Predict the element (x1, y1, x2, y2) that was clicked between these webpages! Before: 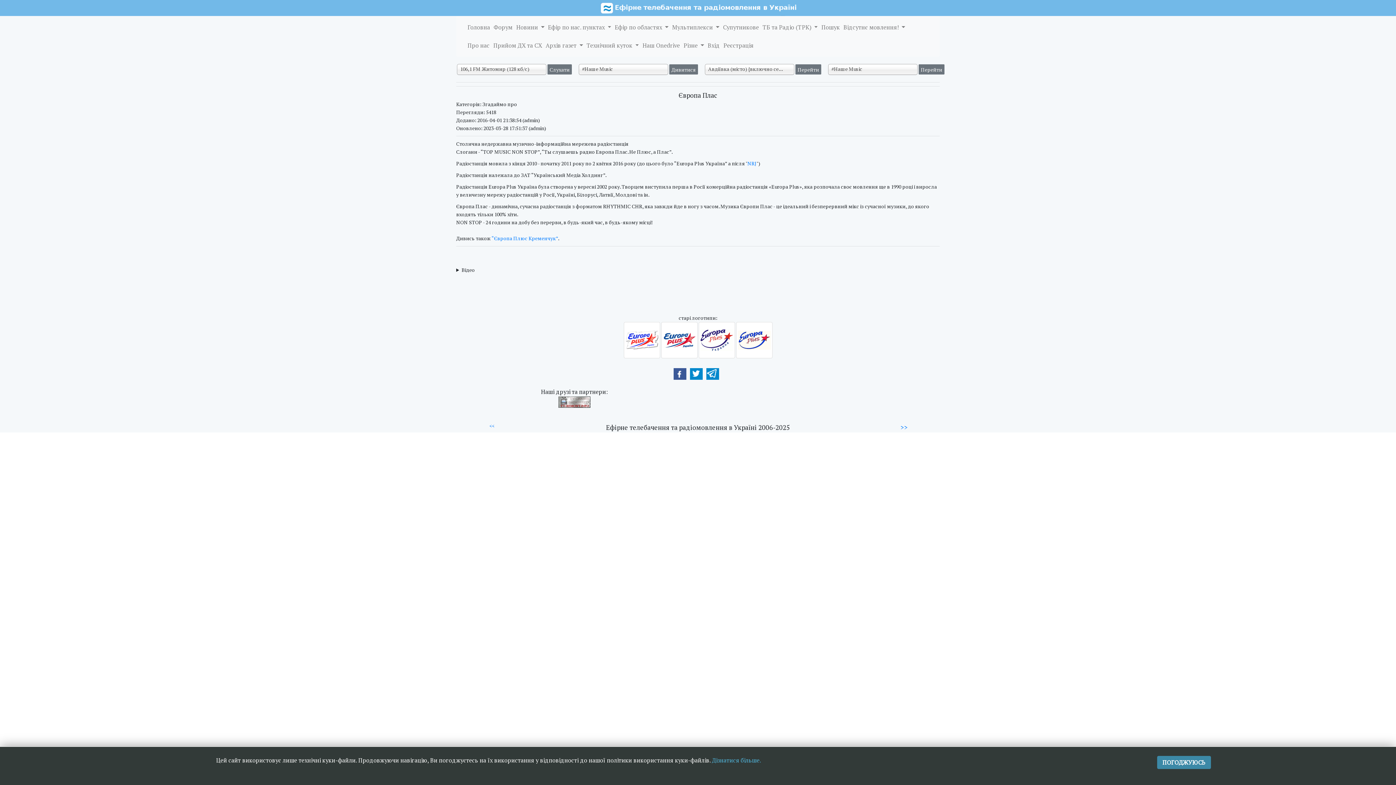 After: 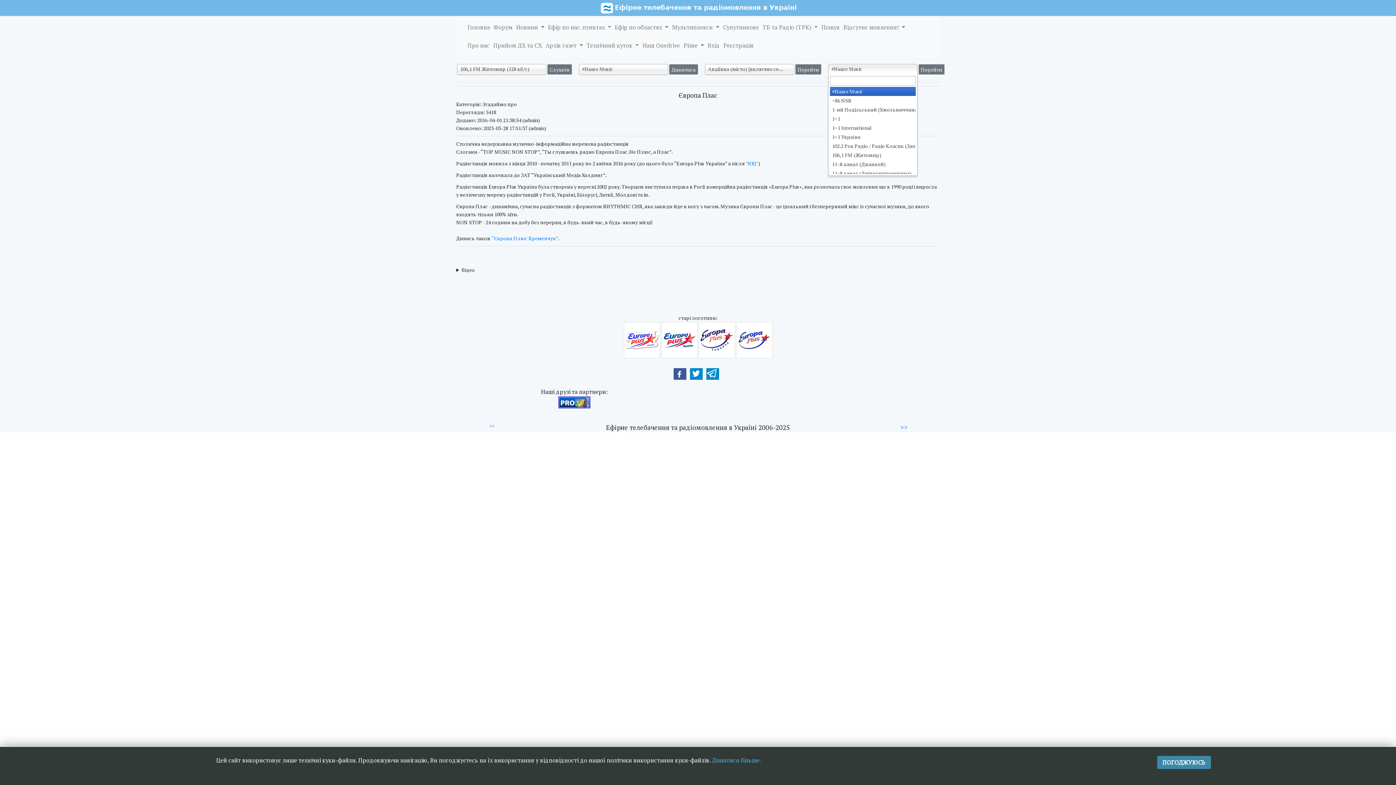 Action: bbox: (828, 64, 917, 74) label: #Наше Music